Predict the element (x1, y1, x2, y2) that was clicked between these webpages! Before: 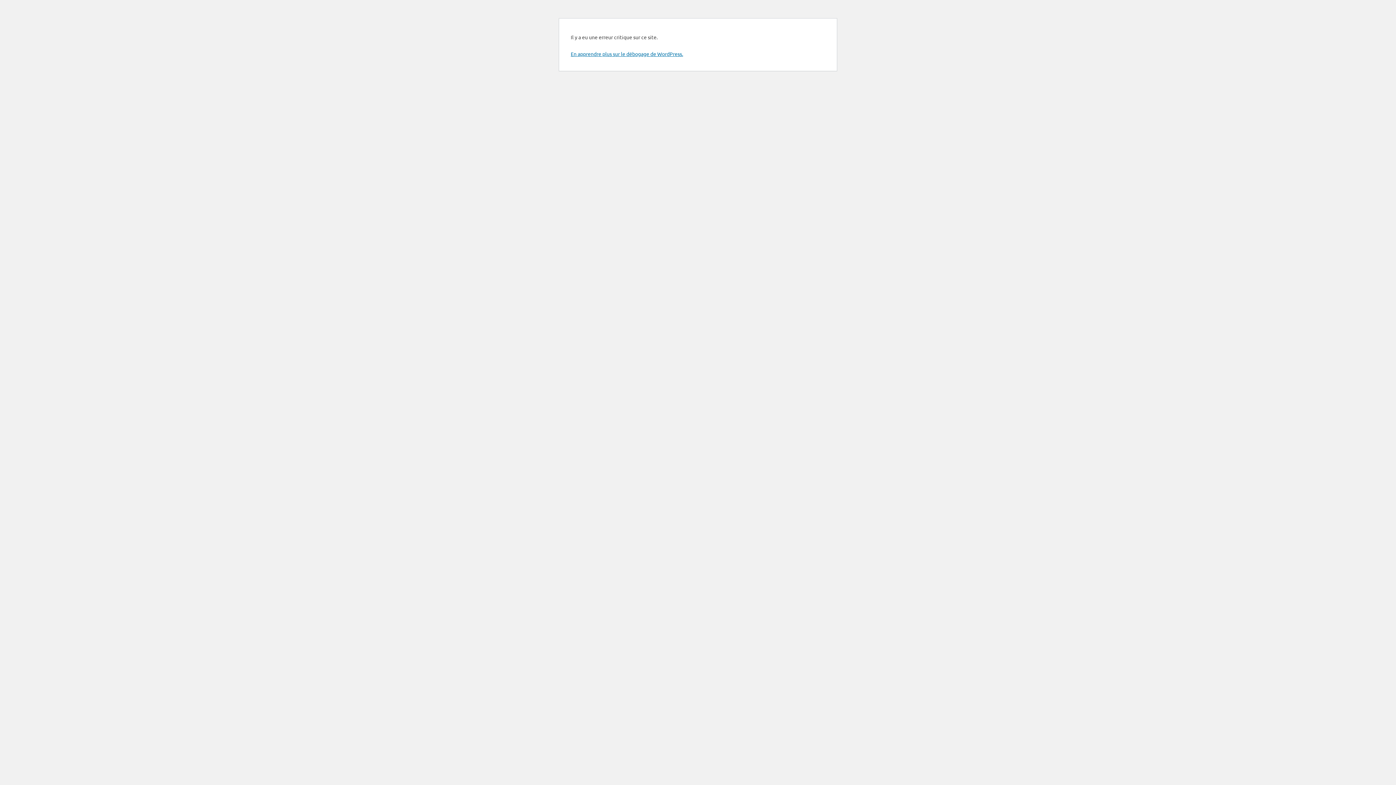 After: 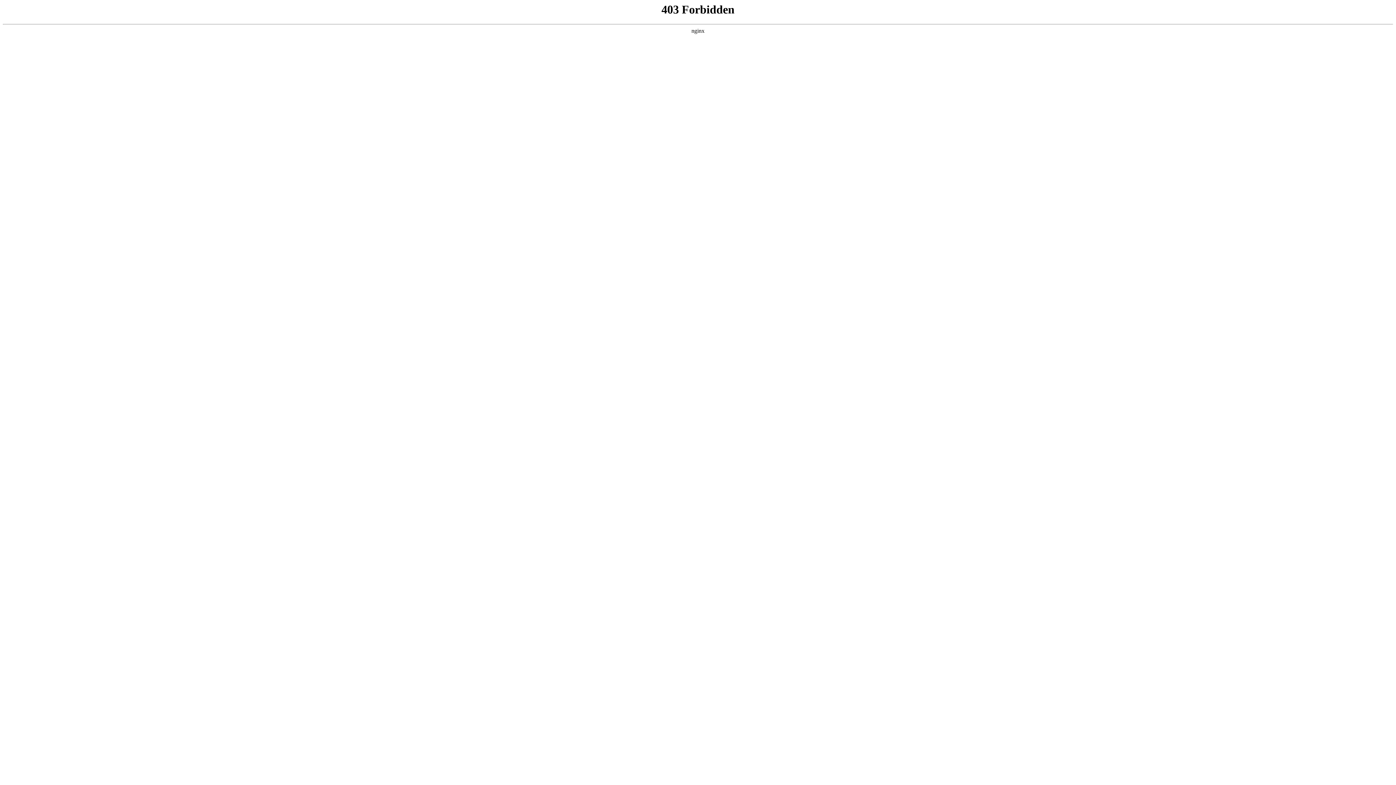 Action: label: En apprendre plus sur le débogage de WordPress. bbox: (570, 50, 683, 57)